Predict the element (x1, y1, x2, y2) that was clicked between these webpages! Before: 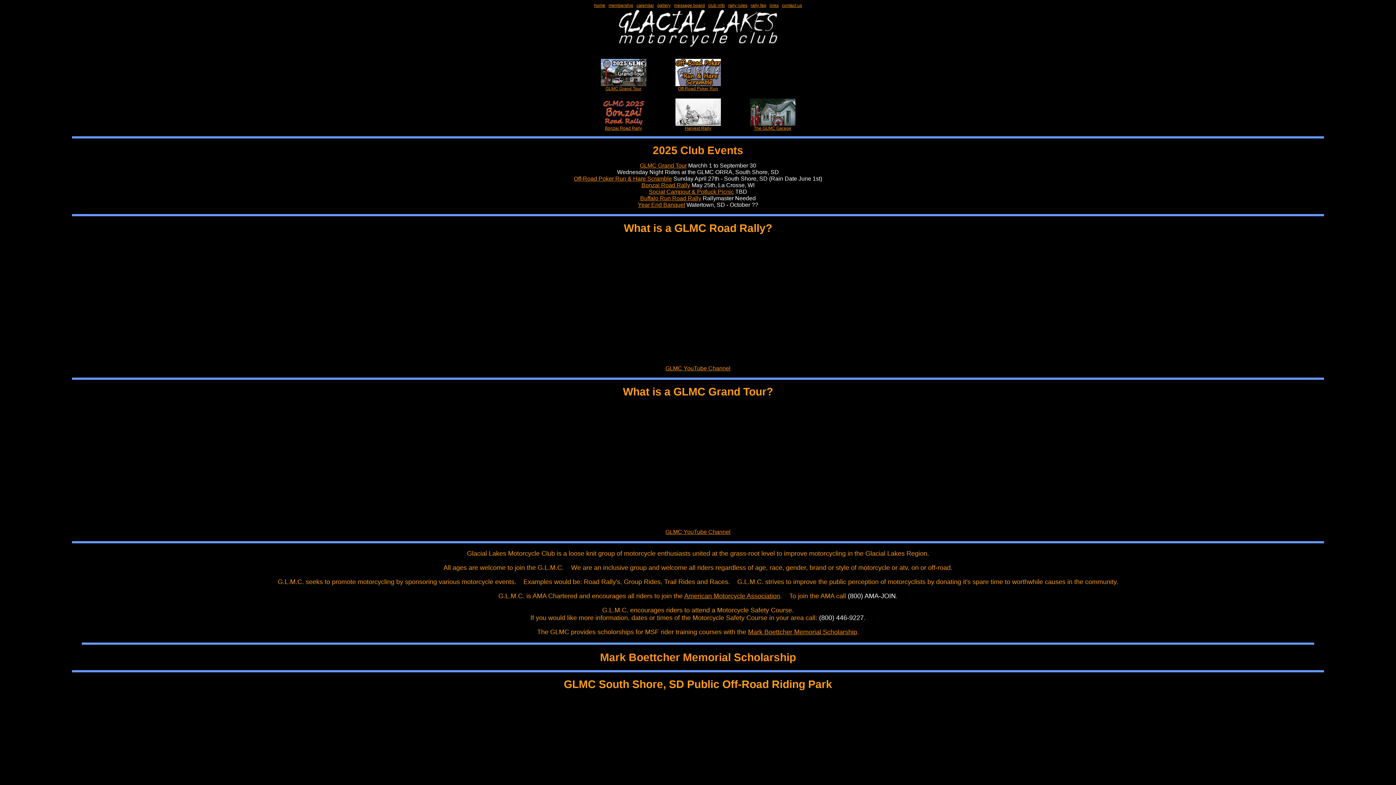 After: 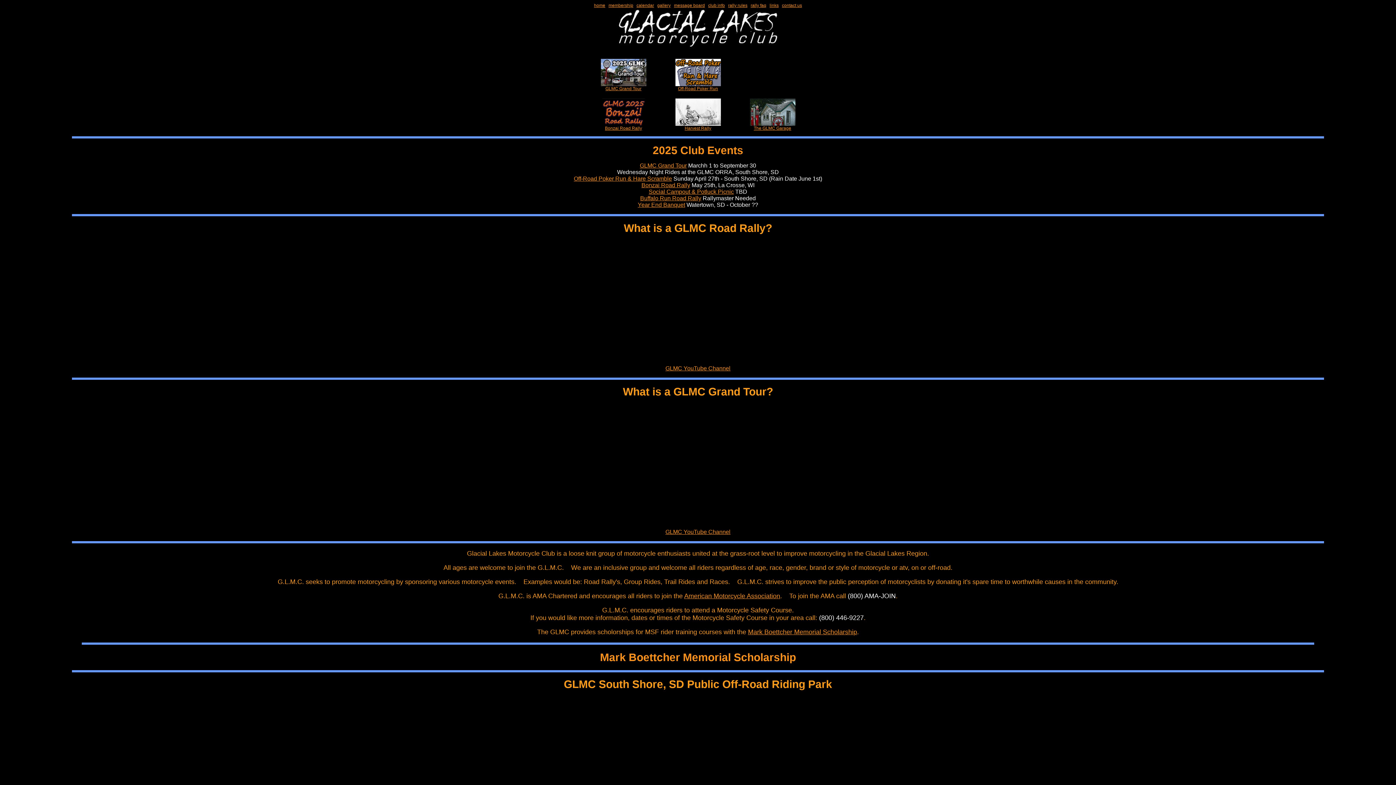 Action: label: Year End Banquet bbox: (638, 201, 685, 208)